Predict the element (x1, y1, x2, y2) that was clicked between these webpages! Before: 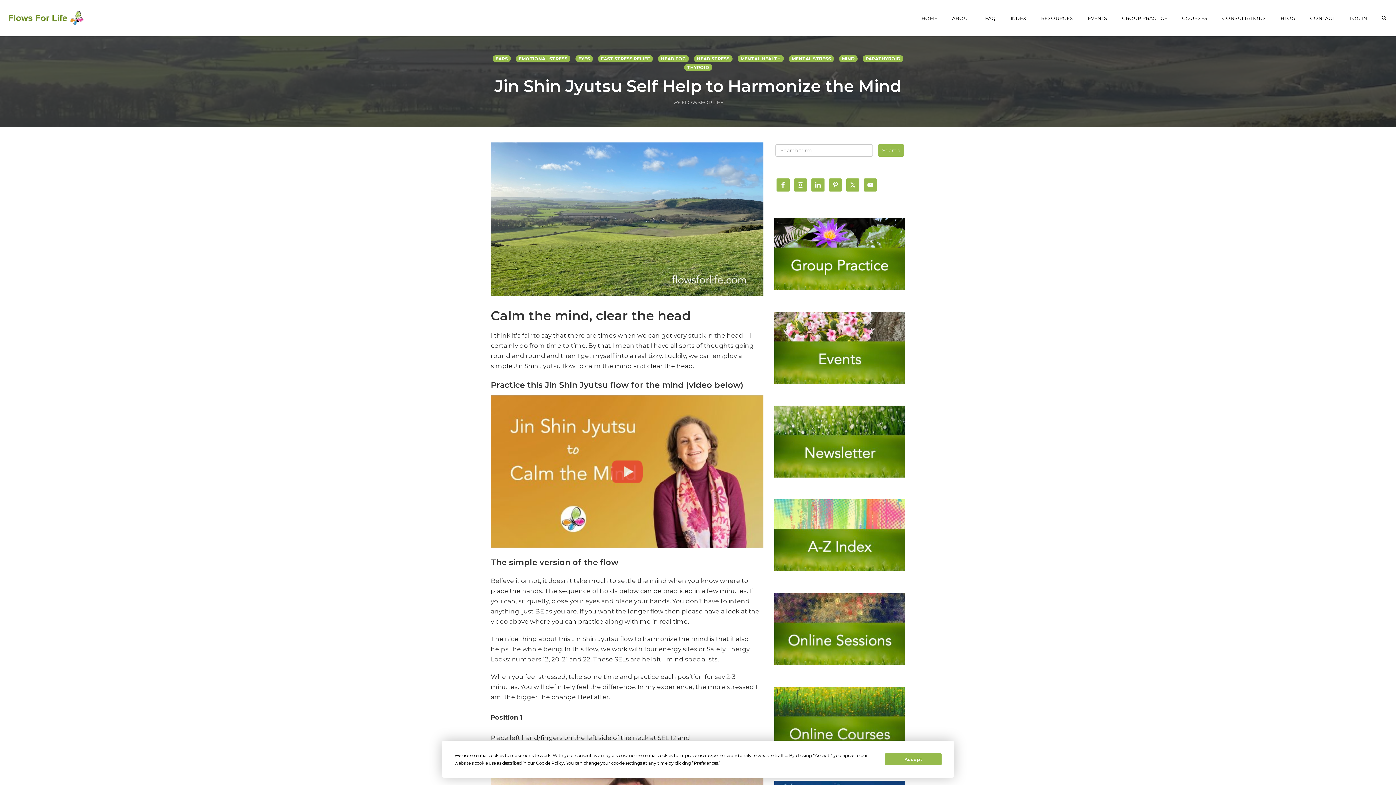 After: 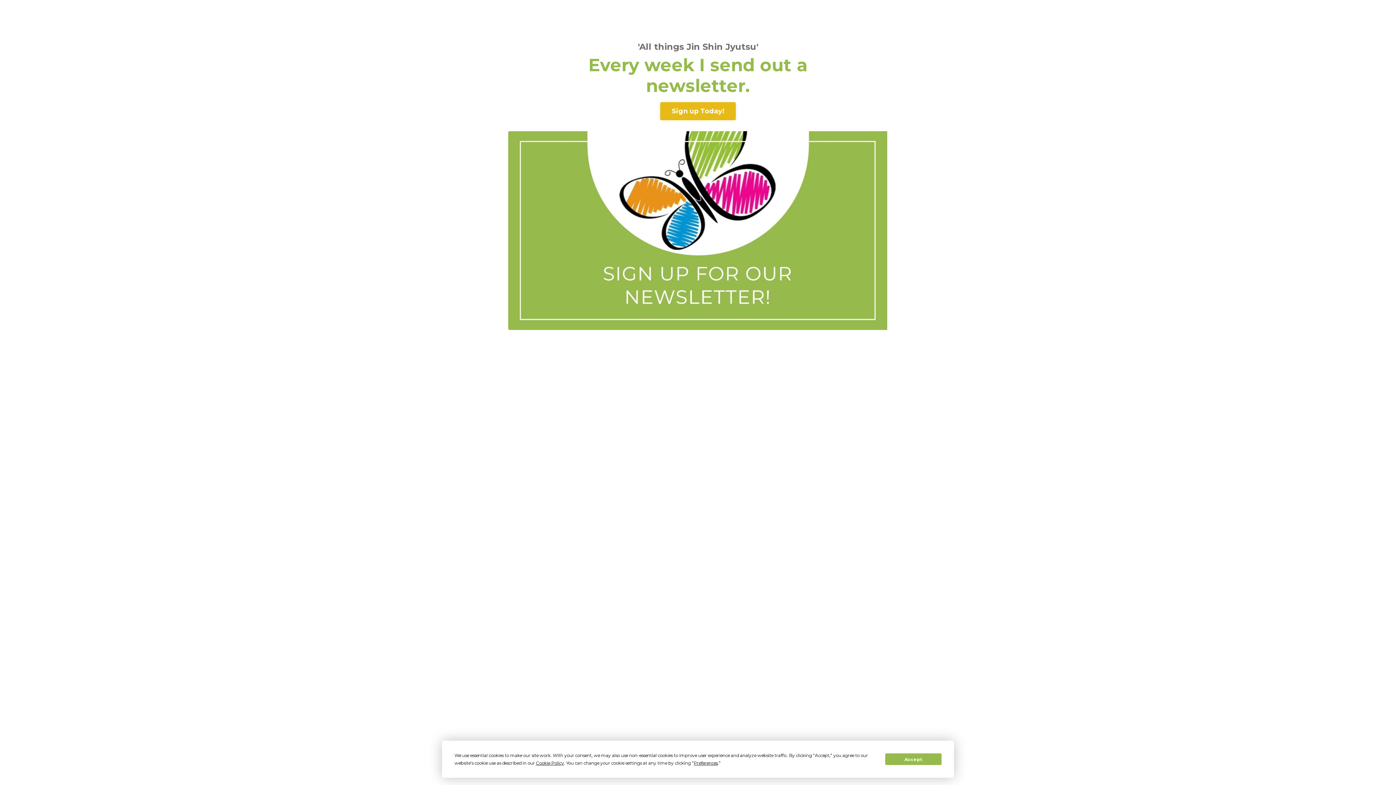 Action: bbox: (774, 405, 905, 477)